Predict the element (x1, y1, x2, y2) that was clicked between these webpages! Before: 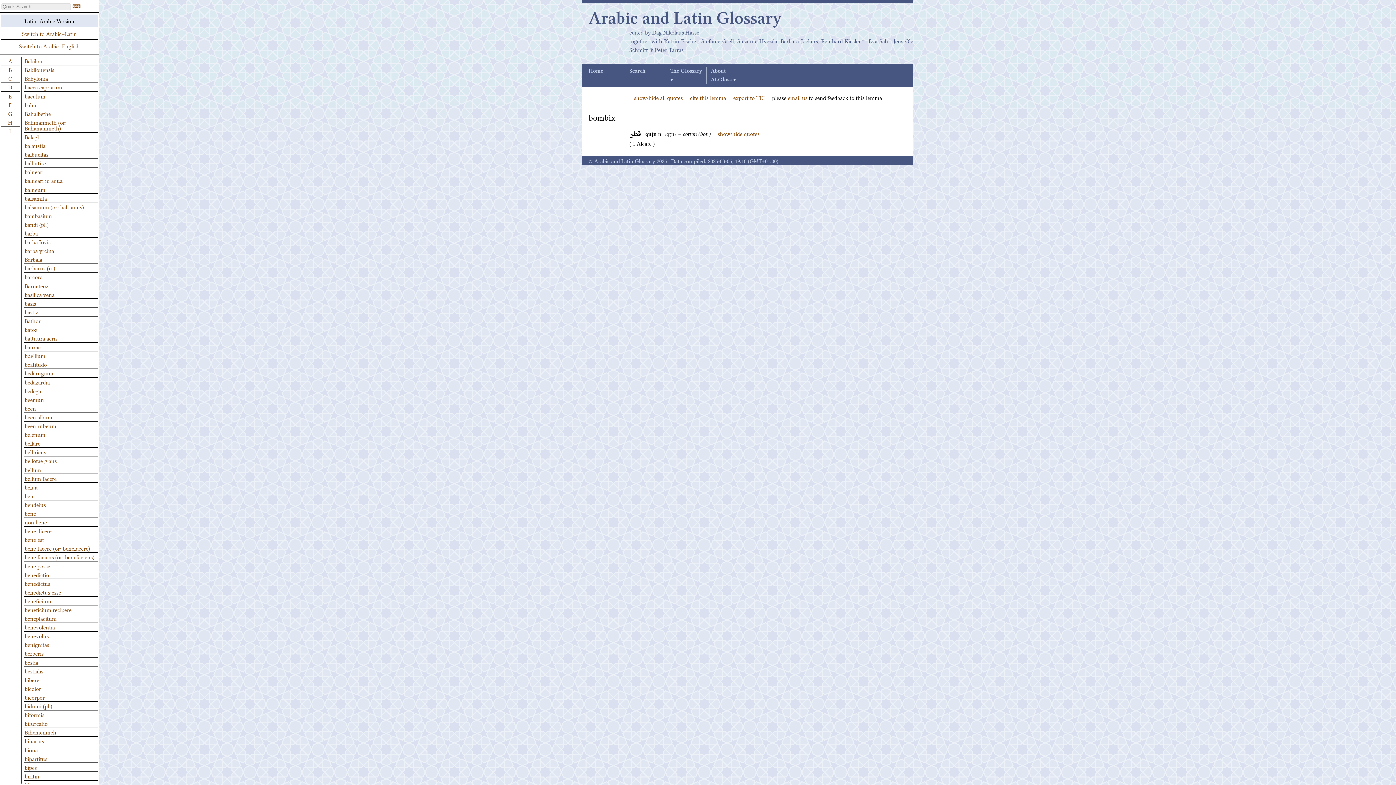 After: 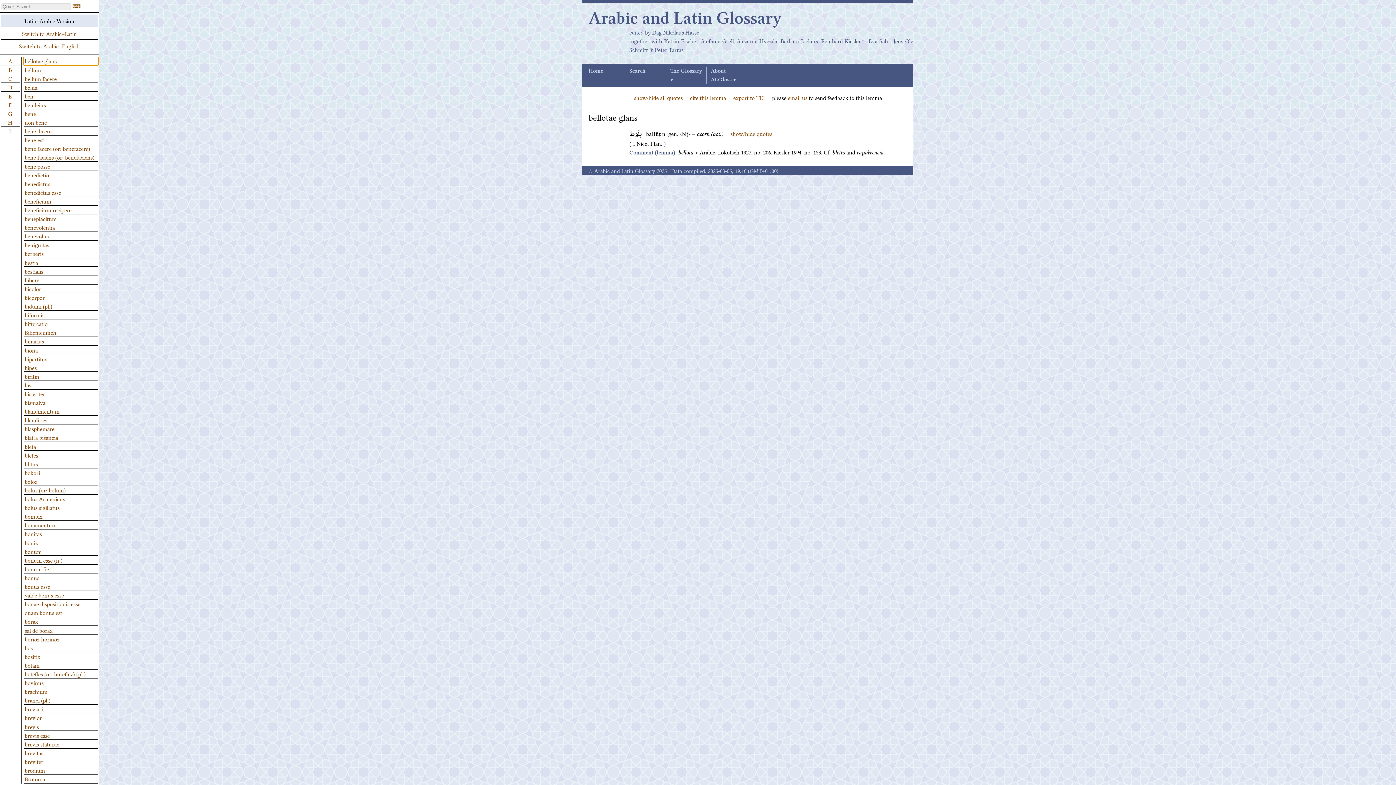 Action: label: bellotae glans bbox: (24, 456, 98, 465)